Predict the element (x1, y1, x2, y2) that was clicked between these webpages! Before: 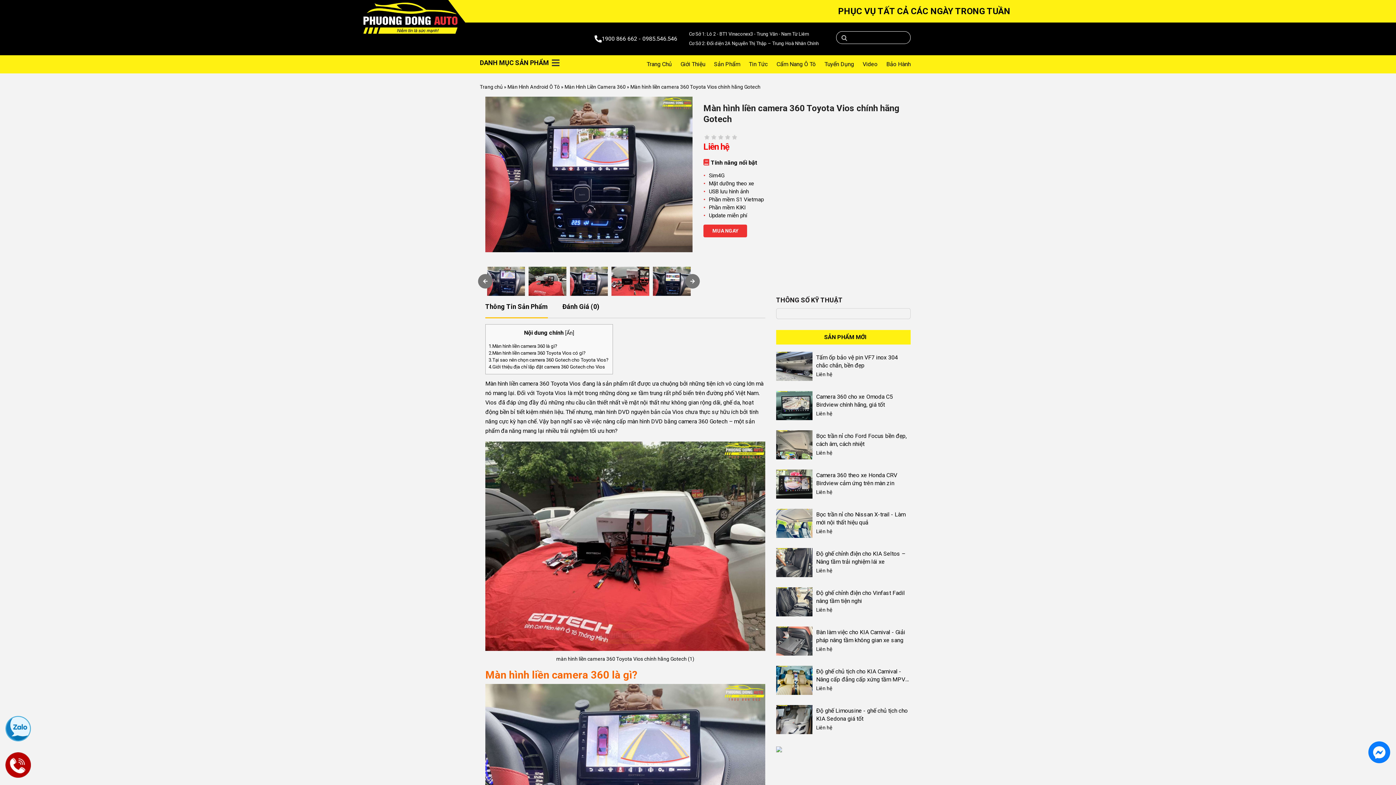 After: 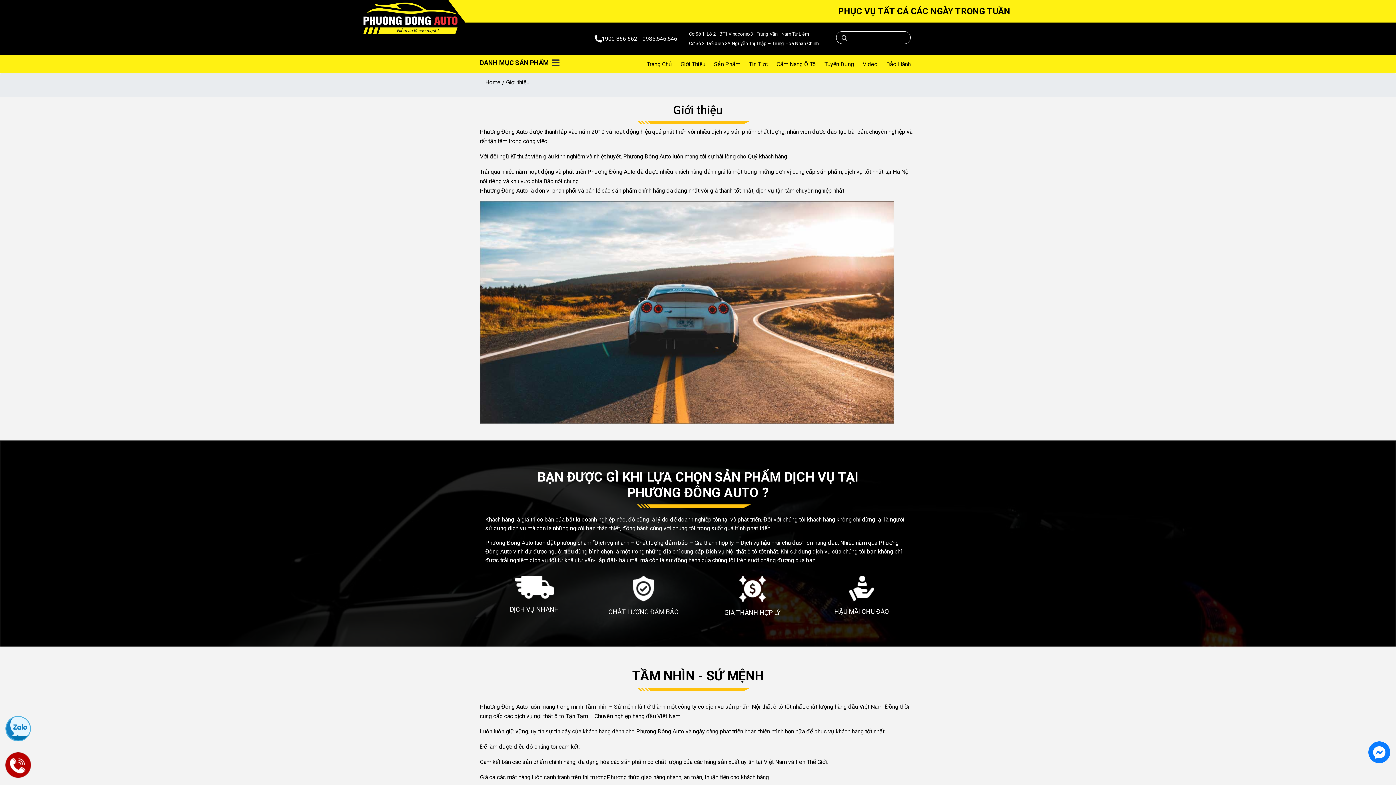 Action: label: Giới Thiệu bbox: (680, 55, 705, 73)